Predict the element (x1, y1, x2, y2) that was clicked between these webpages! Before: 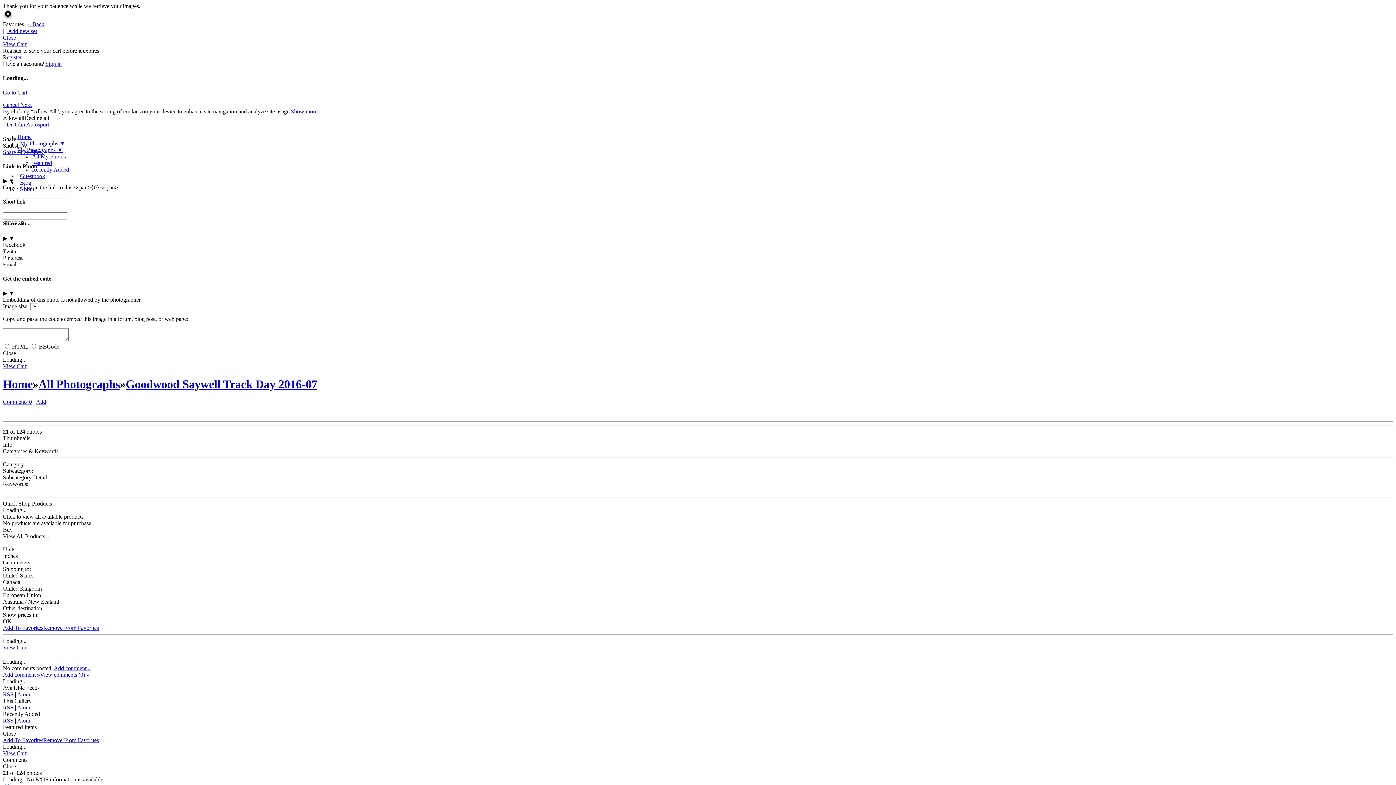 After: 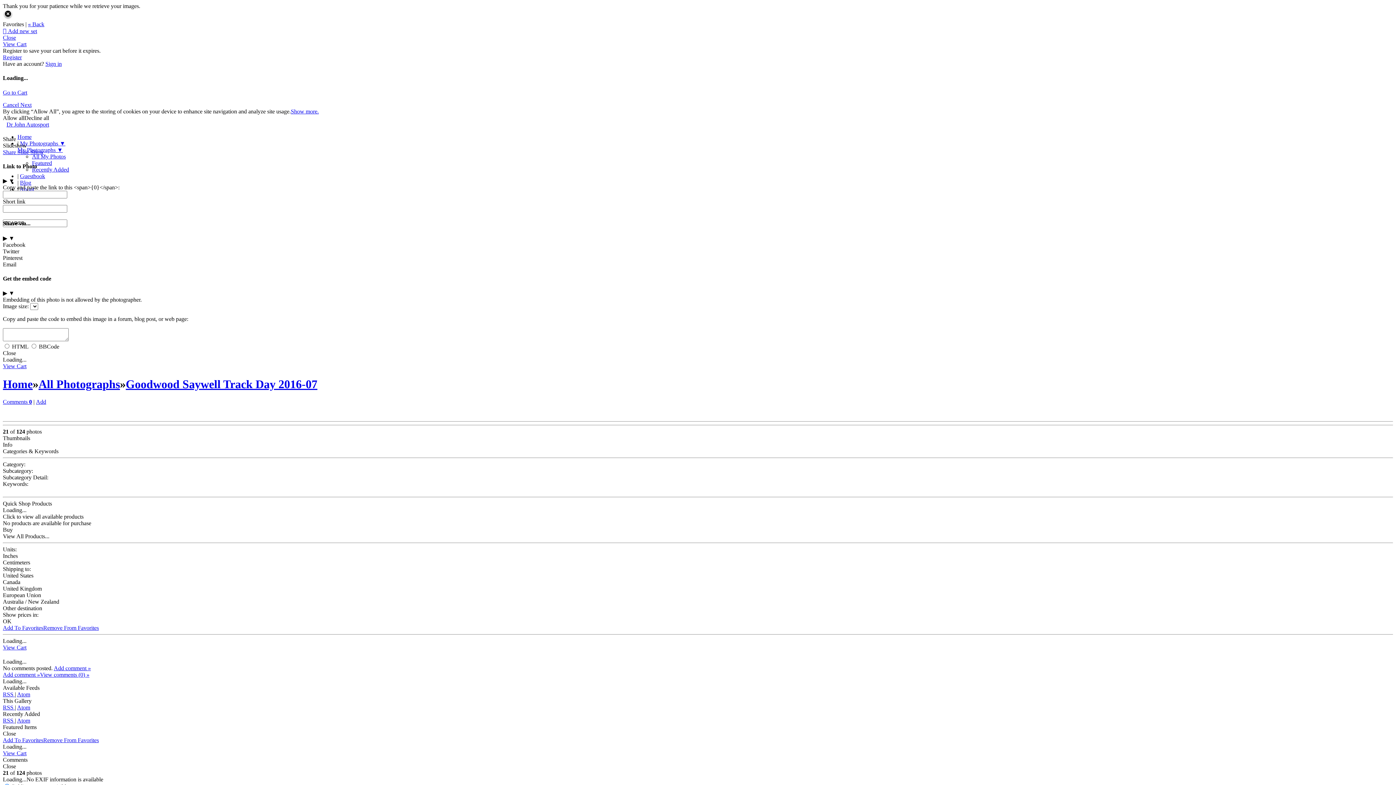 Action: bbox: (2, 737, 43, 743) label: Add To Favorites